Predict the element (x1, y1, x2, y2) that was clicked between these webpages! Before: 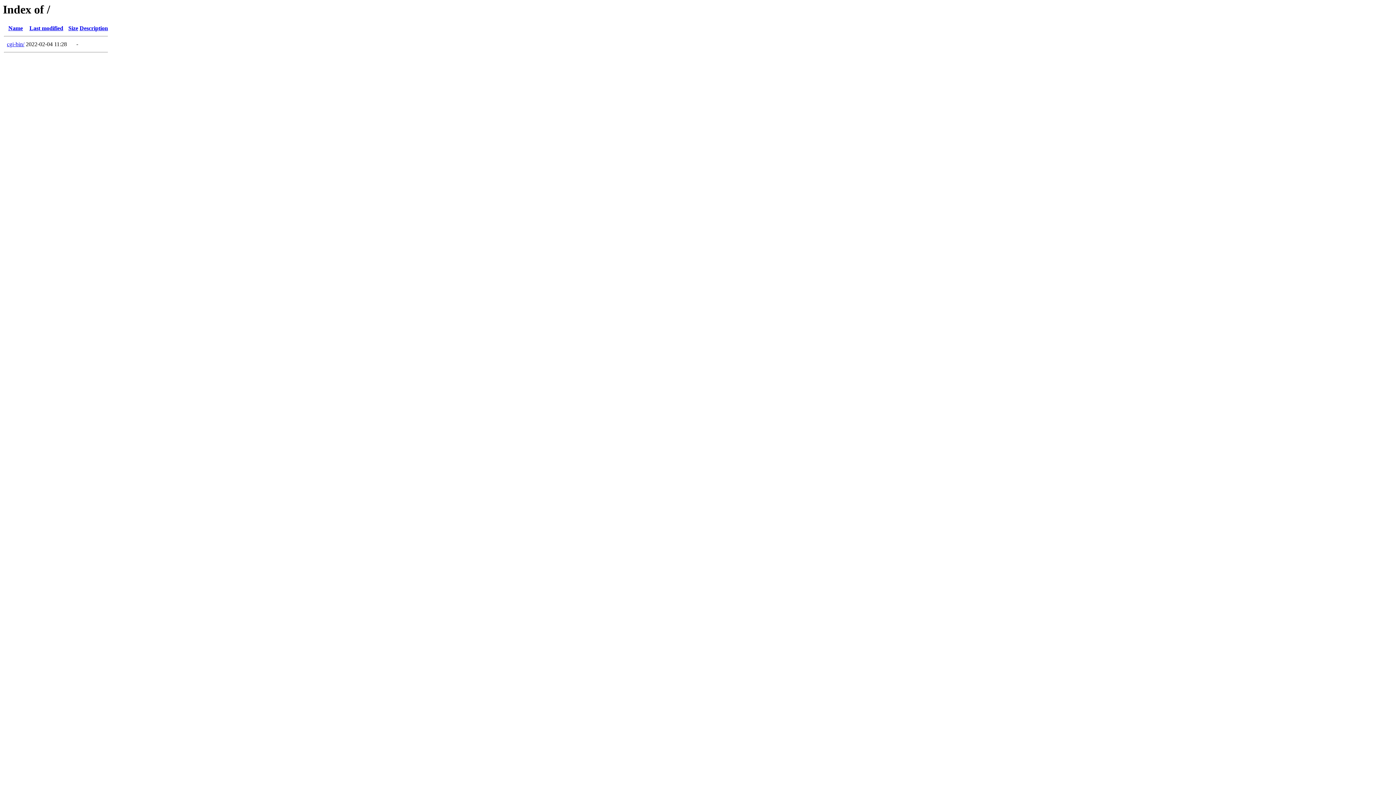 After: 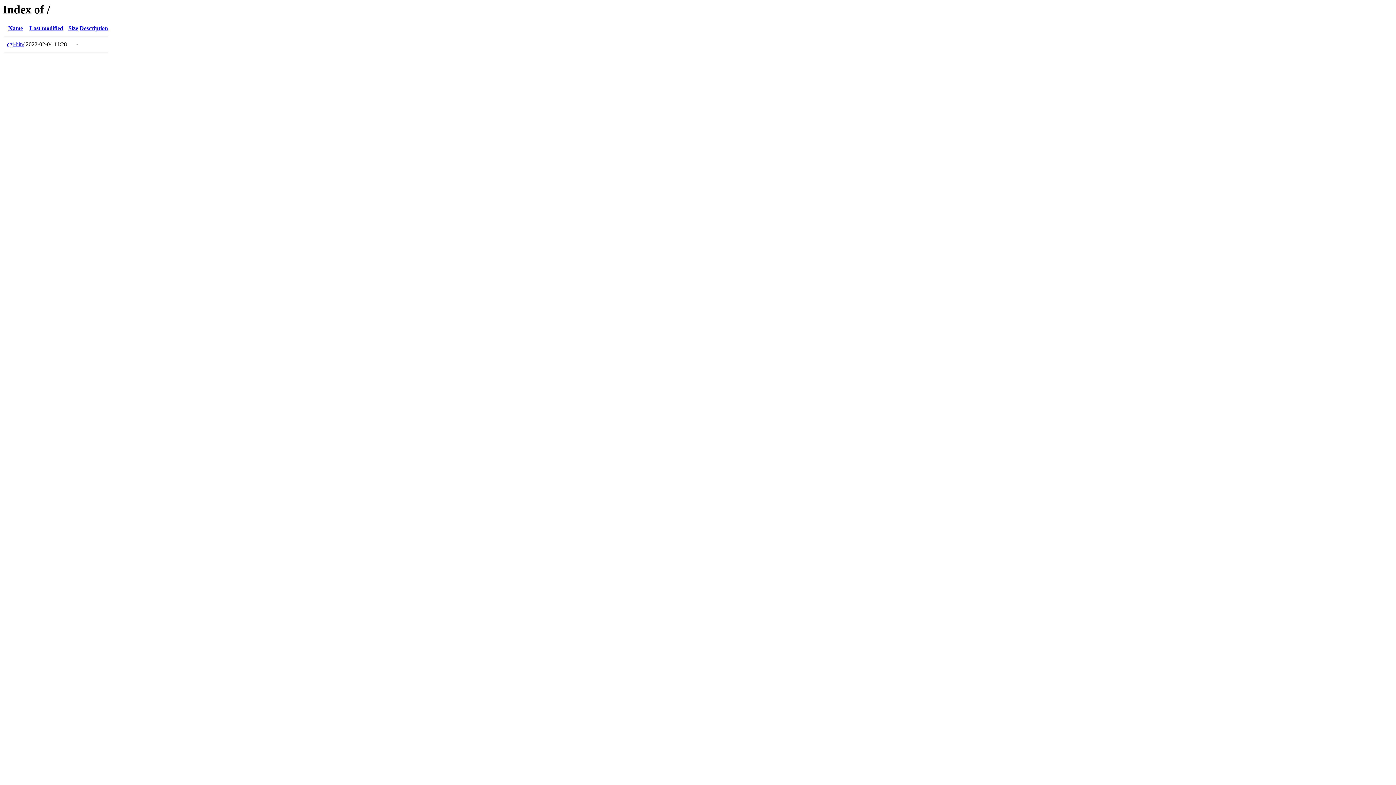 Action: label: Size bbox: (68, 25, 78, 31)